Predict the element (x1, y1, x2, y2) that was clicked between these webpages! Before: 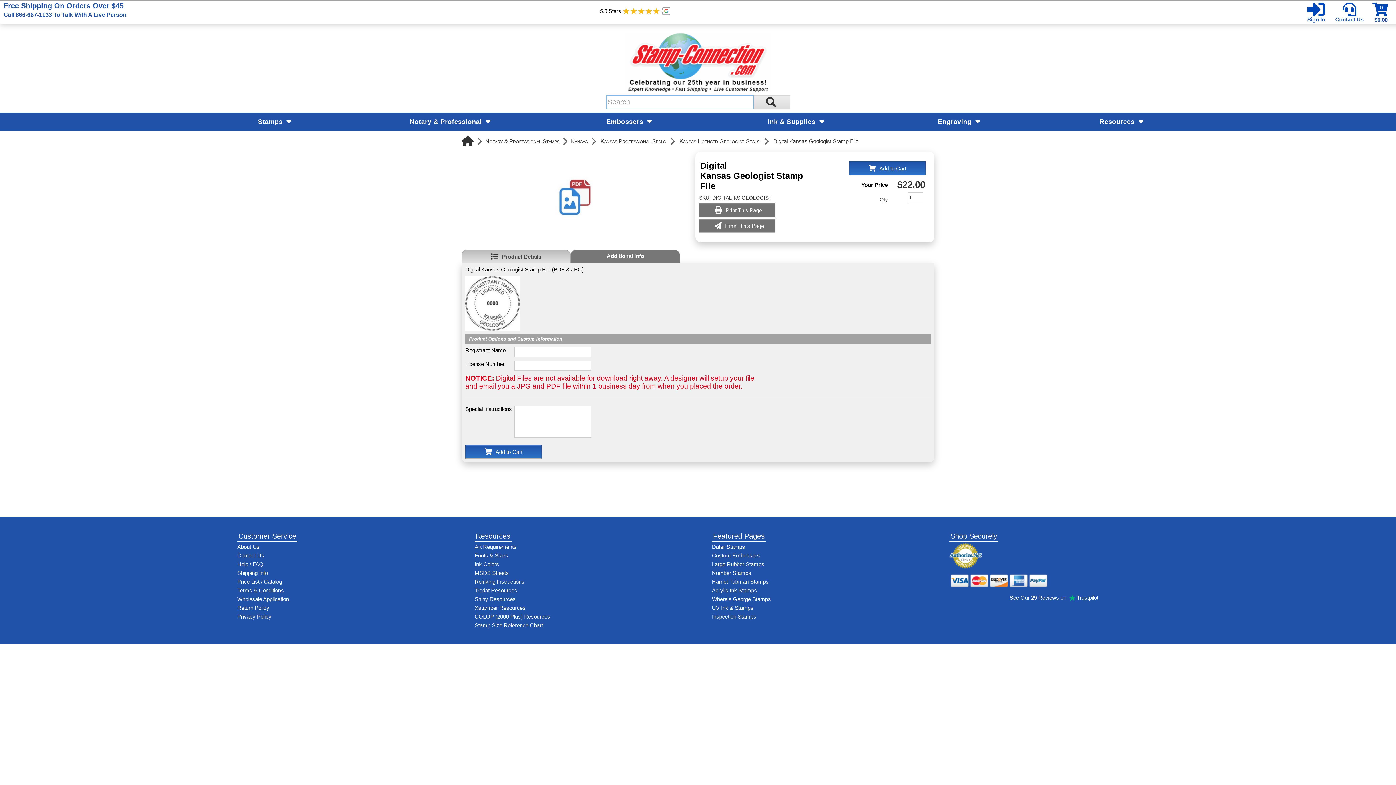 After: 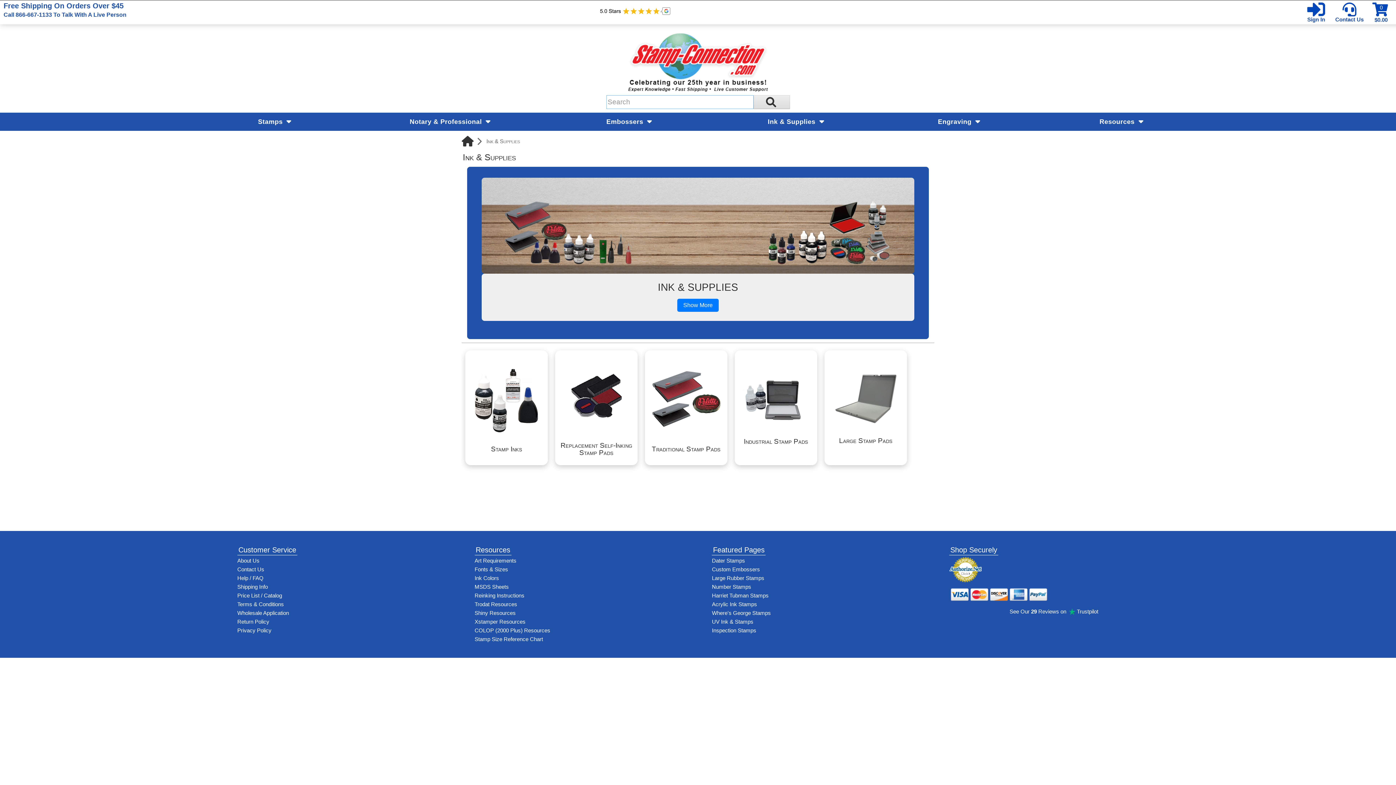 Action: label: Ink & Supplies  bbox: (768, 113, 824, 130)